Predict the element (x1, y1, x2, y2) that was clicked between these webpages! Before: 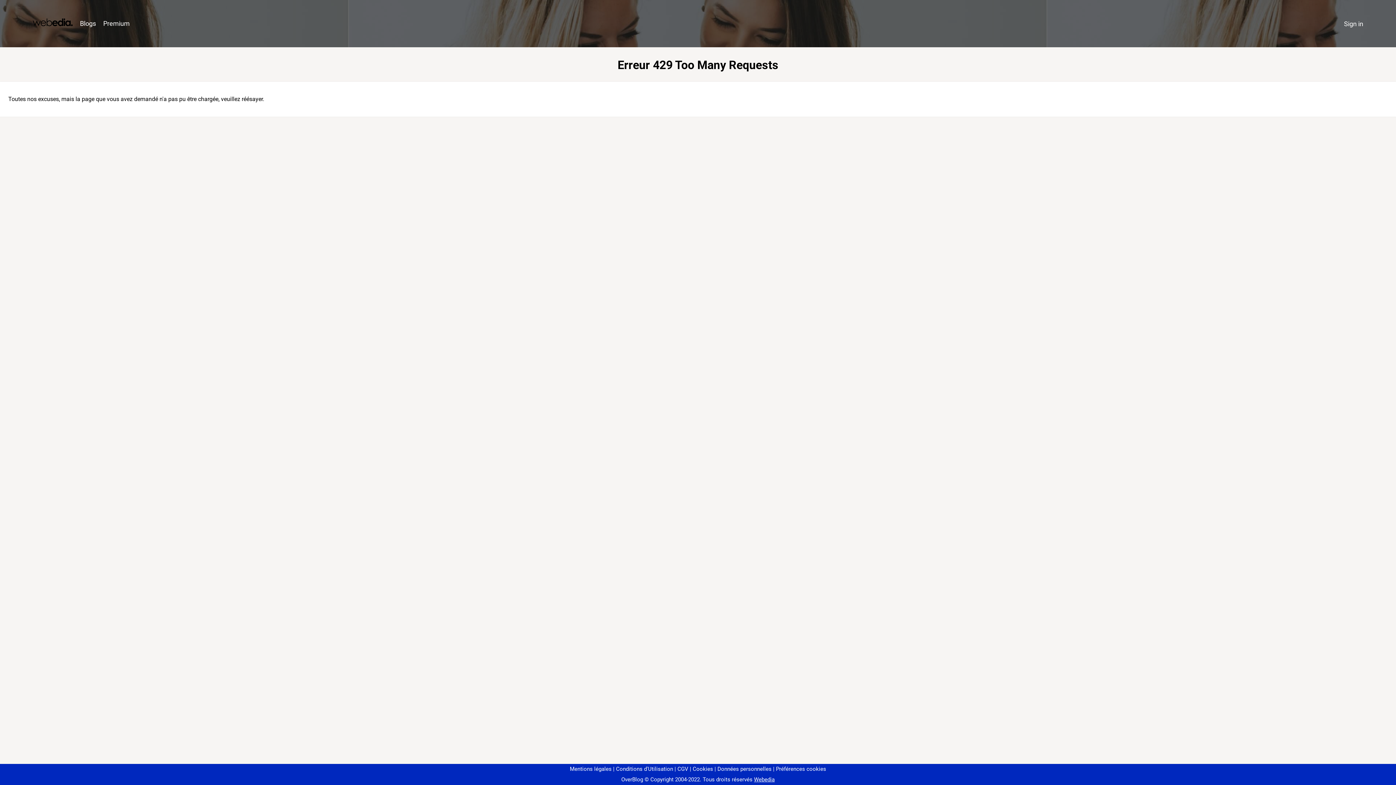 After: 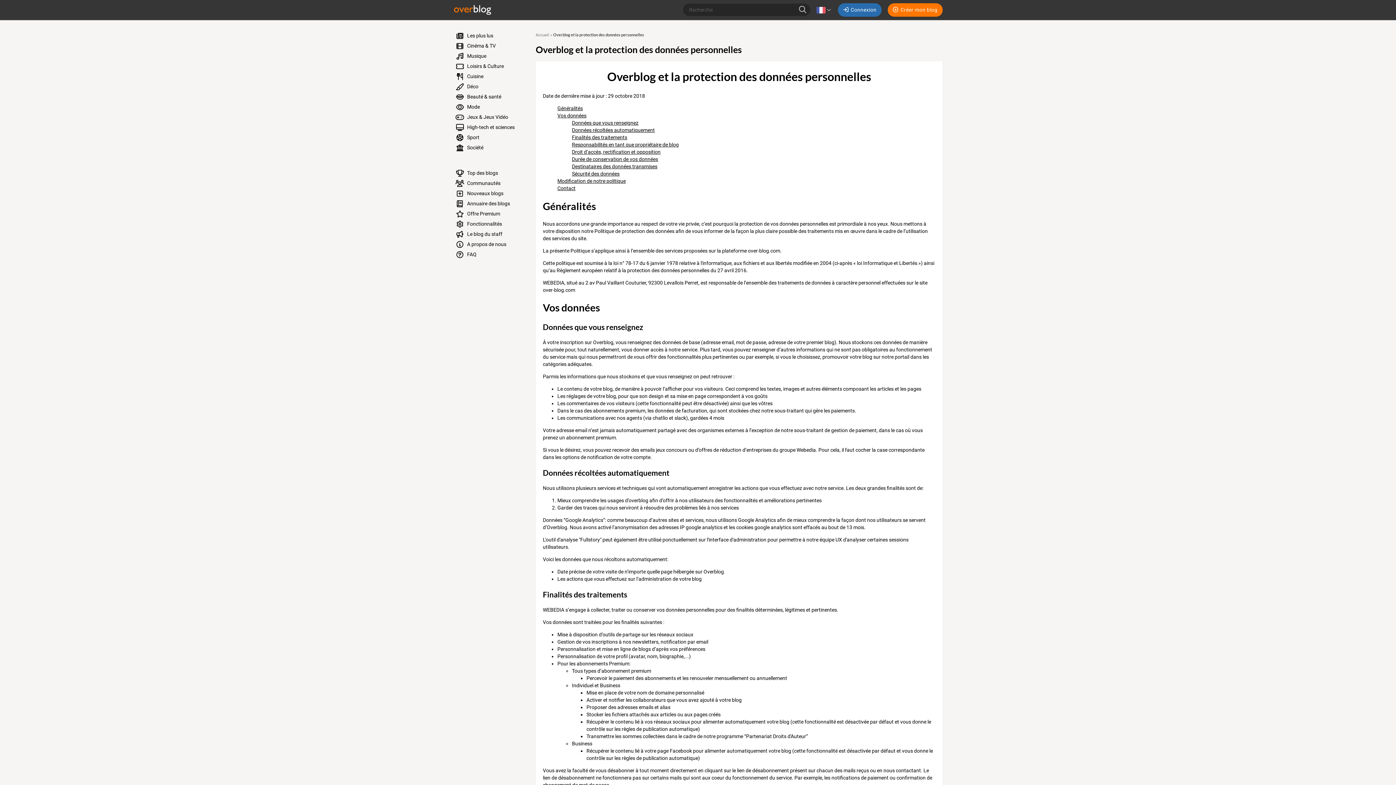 Action: label: Données personnelles bbox: (714, 766, 771, 772)